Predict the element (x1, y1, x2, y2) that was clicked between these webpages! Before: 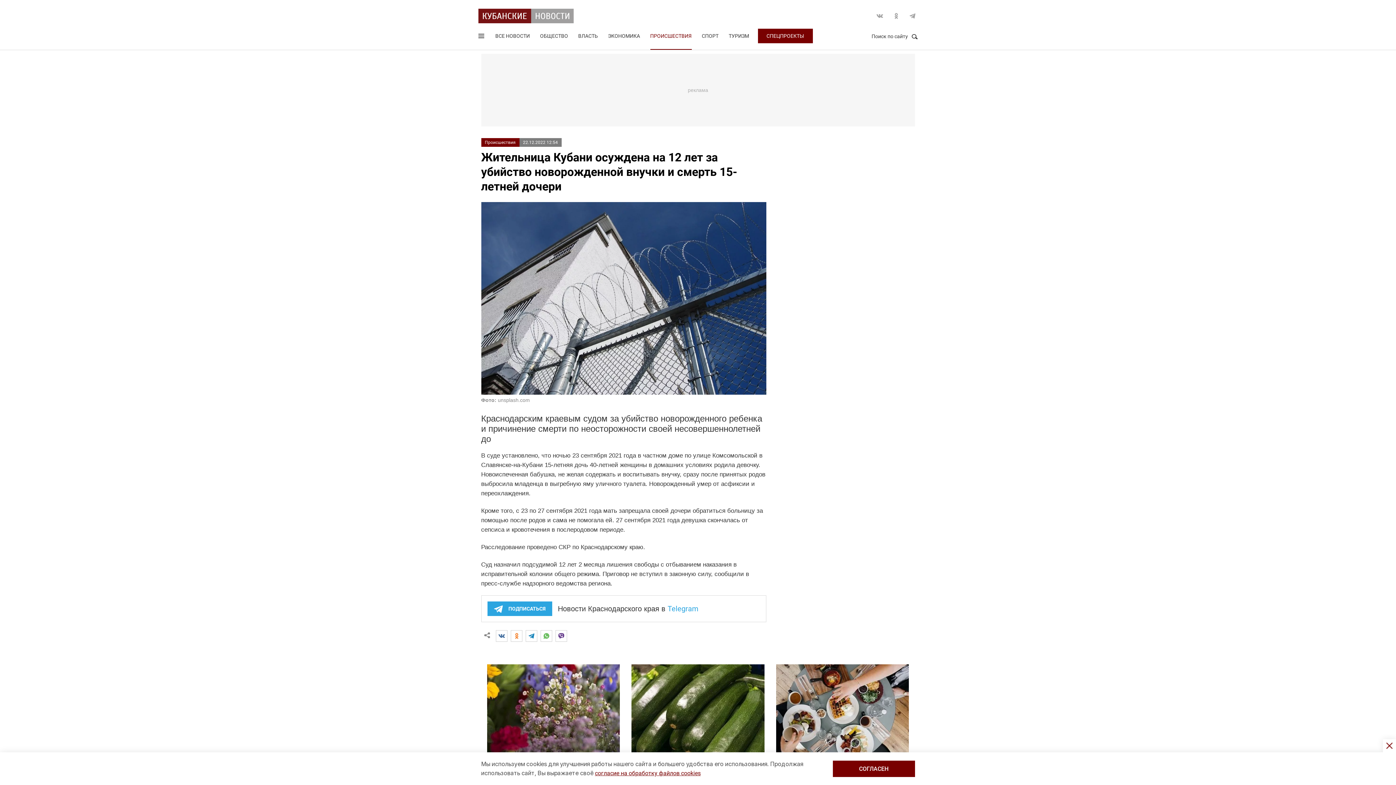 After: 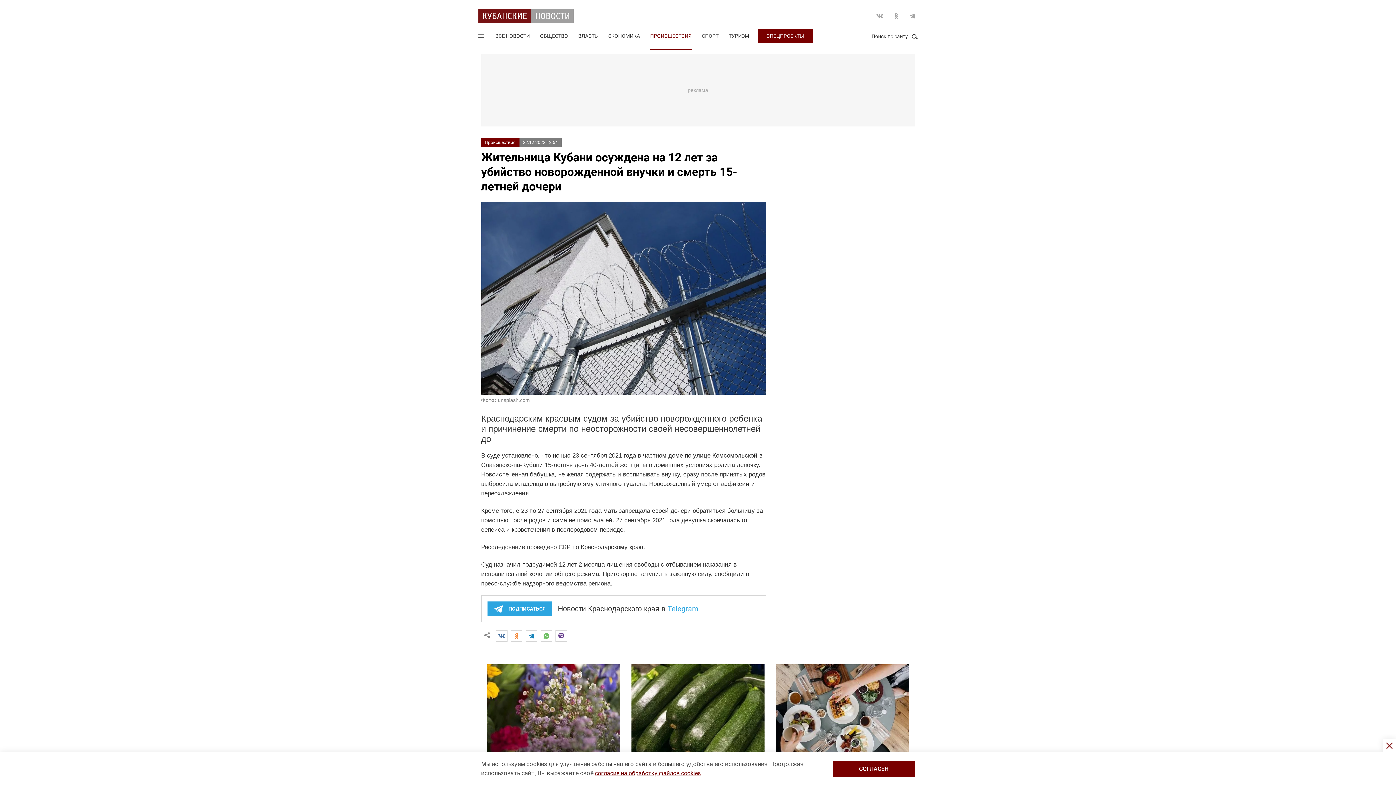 Action: bbox: (667, 604, 698, 613) label: Telegram